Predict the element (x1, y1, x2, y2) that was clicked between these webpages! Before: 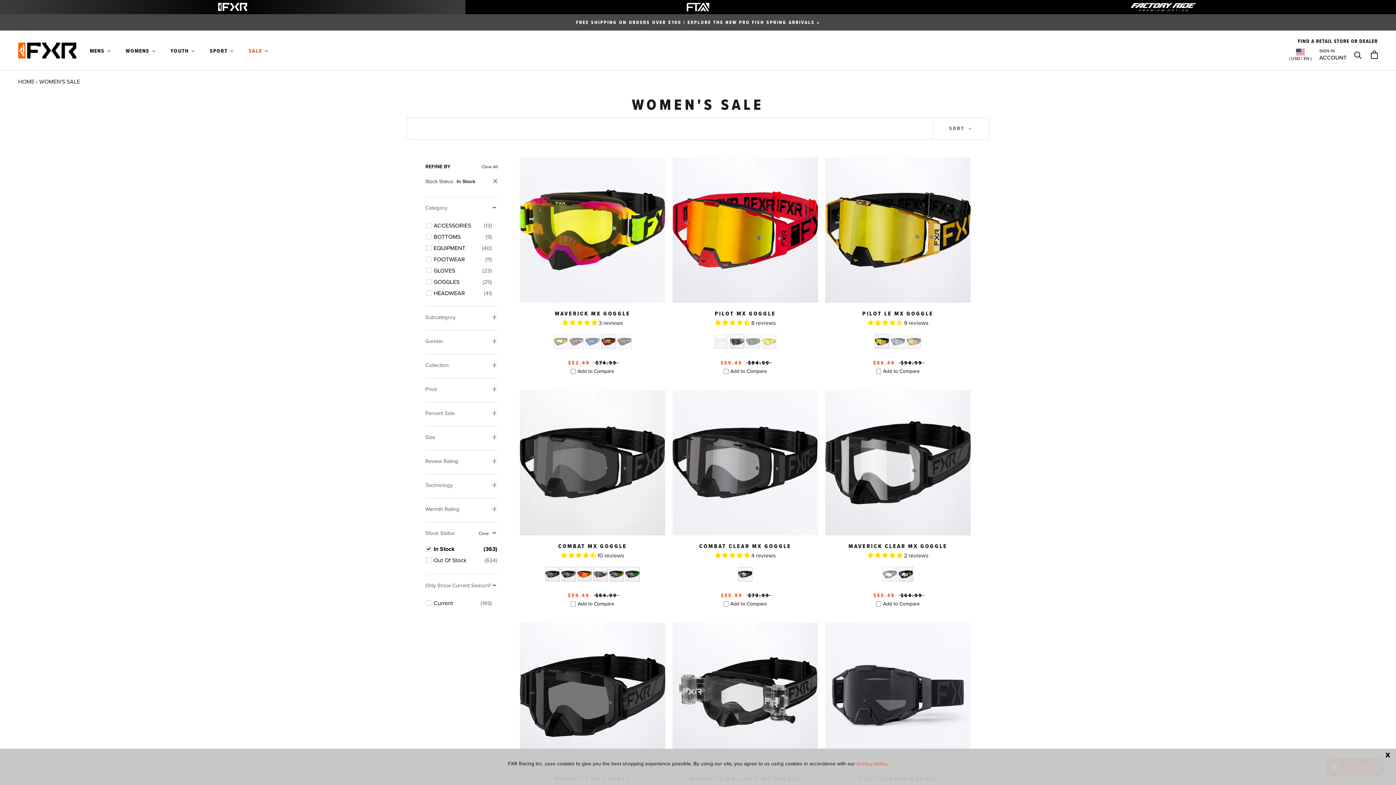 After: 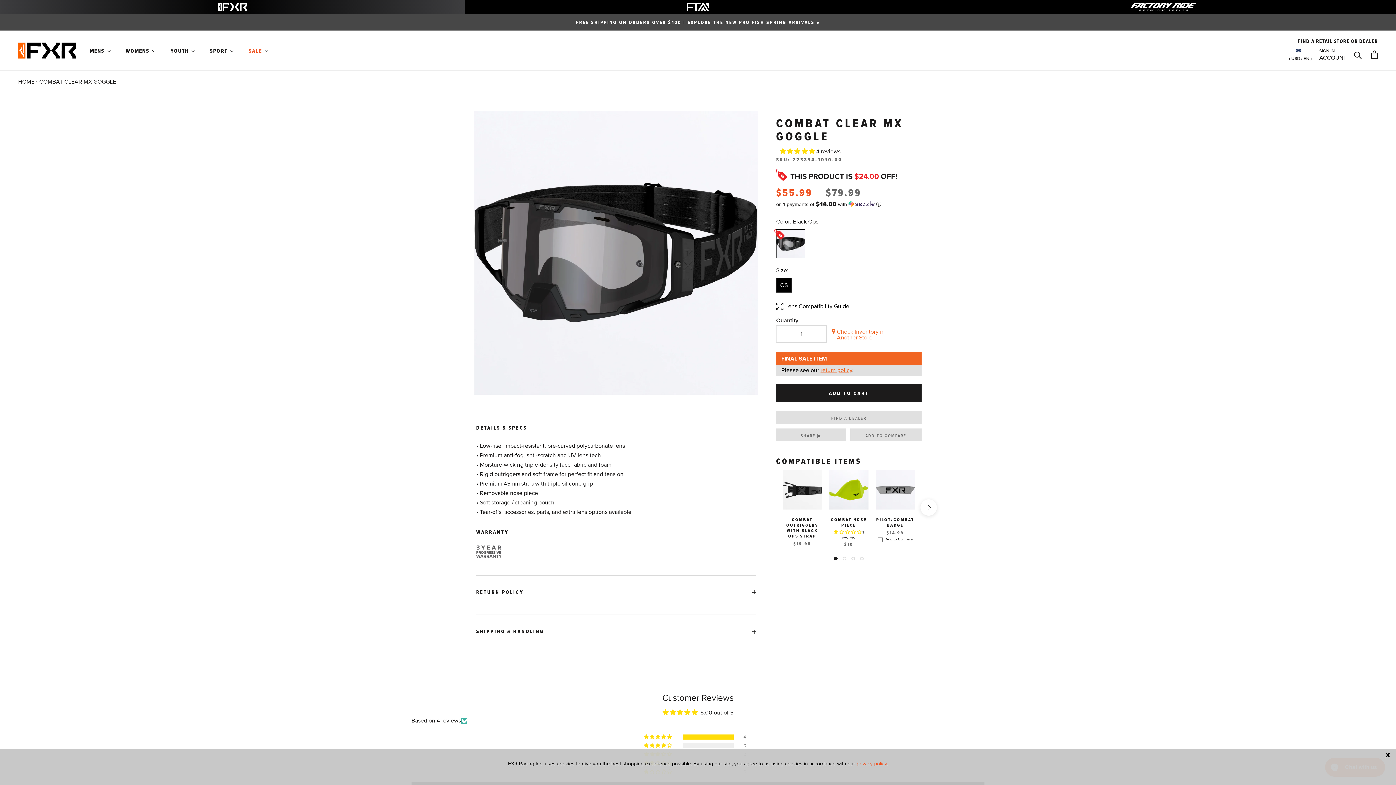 Action: bbox: (672, 390, 818, 535)